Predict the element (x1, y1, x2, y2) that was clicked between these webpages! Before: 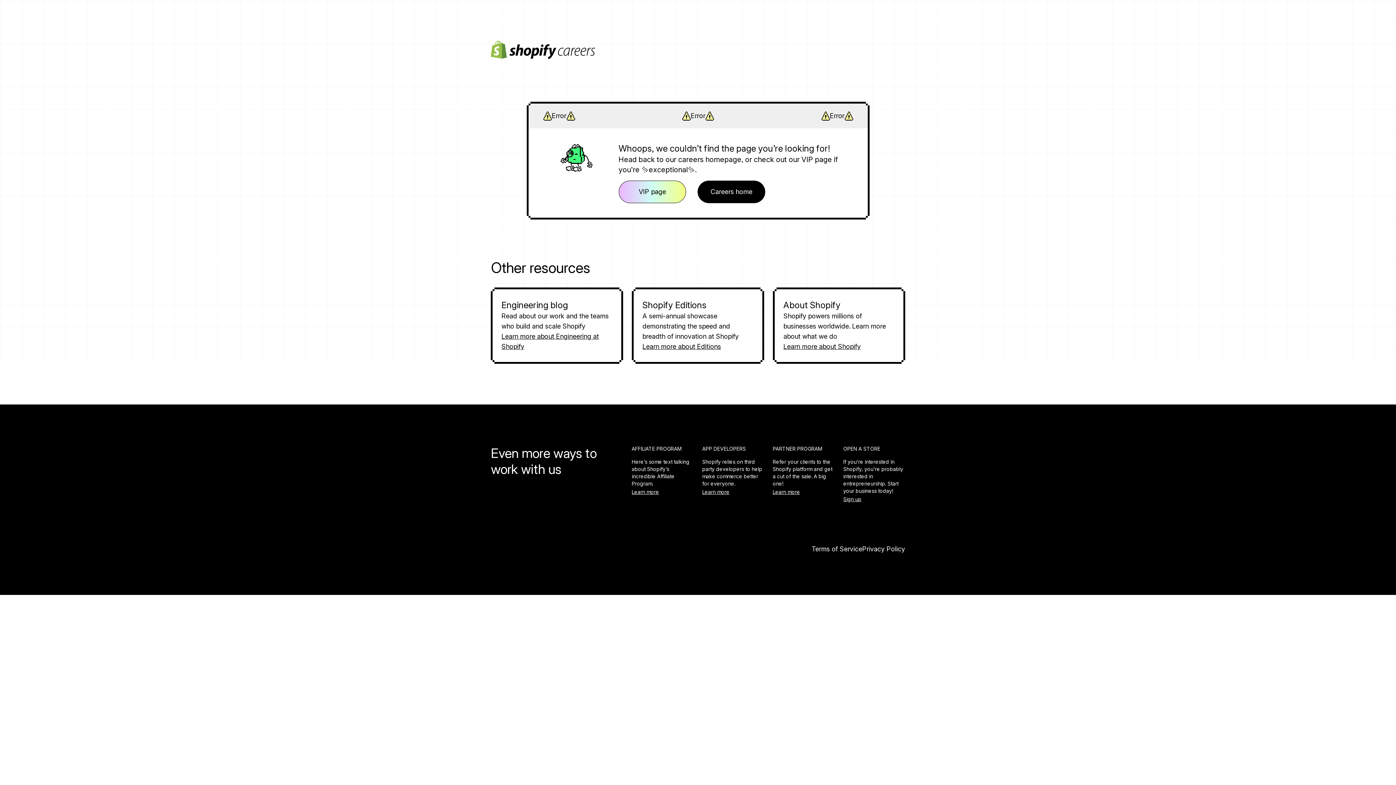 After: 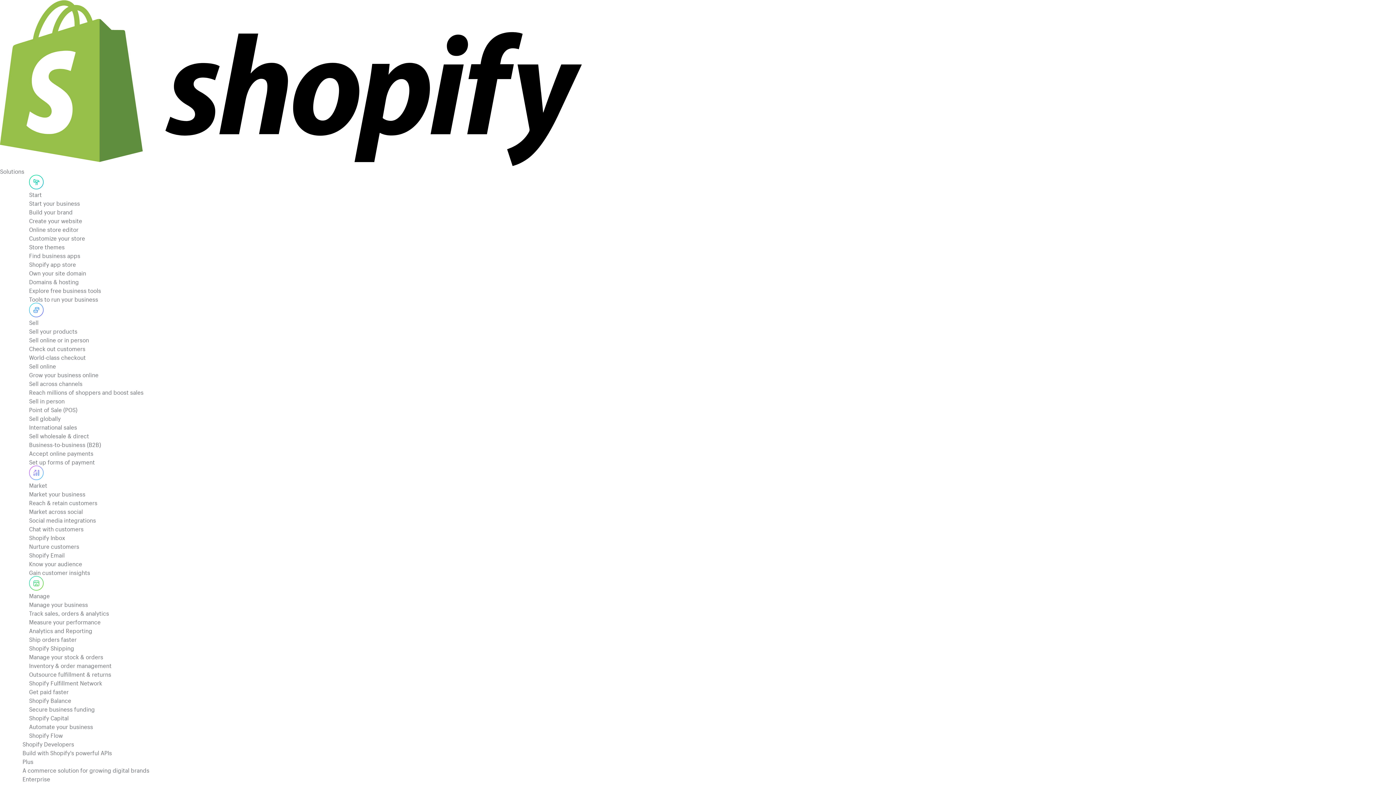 Action: label: Learn more about Shopify bbox: (783, 341, 861, 352)